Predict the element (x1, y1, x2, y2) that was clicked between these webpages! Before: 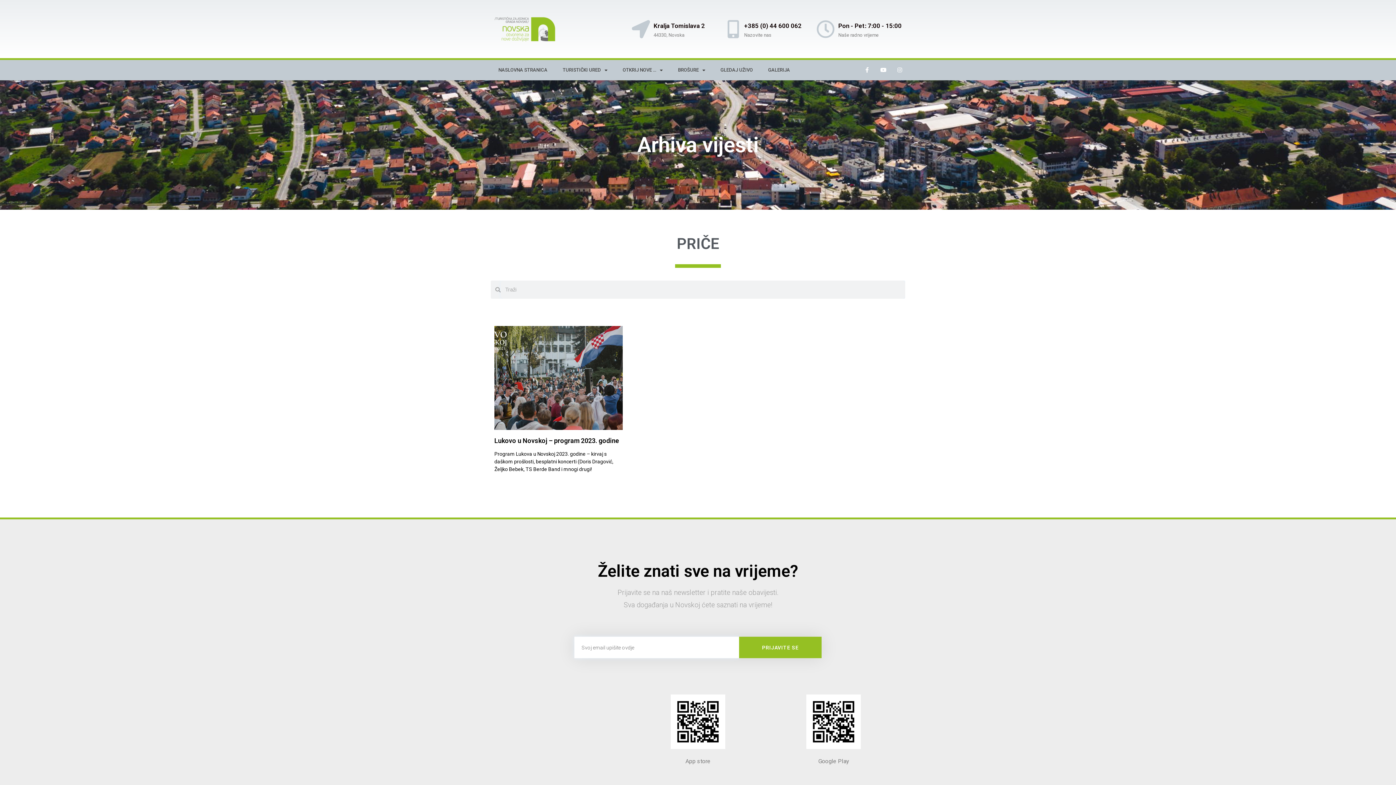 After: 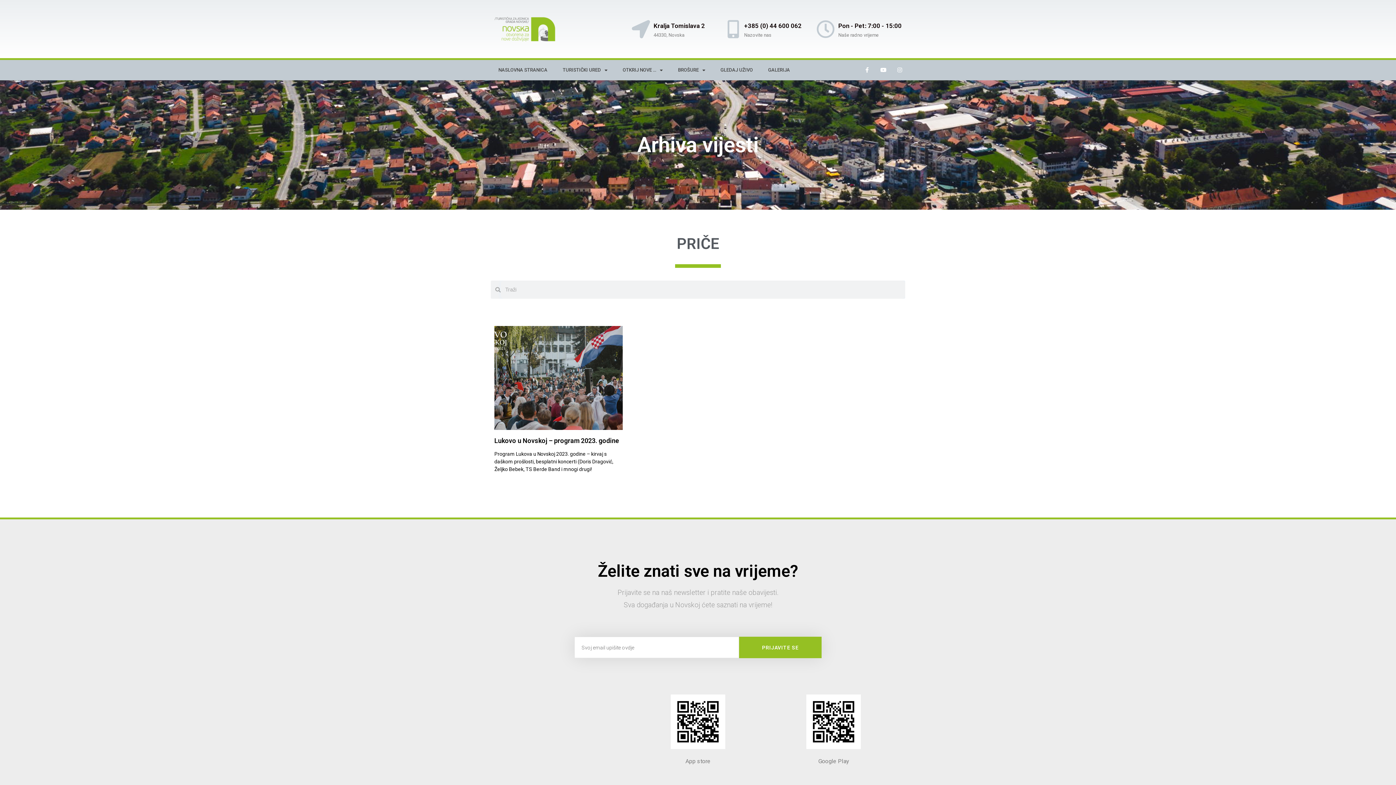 Action: bbox: (739, 637, 821, 658) label: PRIJAVITE SE